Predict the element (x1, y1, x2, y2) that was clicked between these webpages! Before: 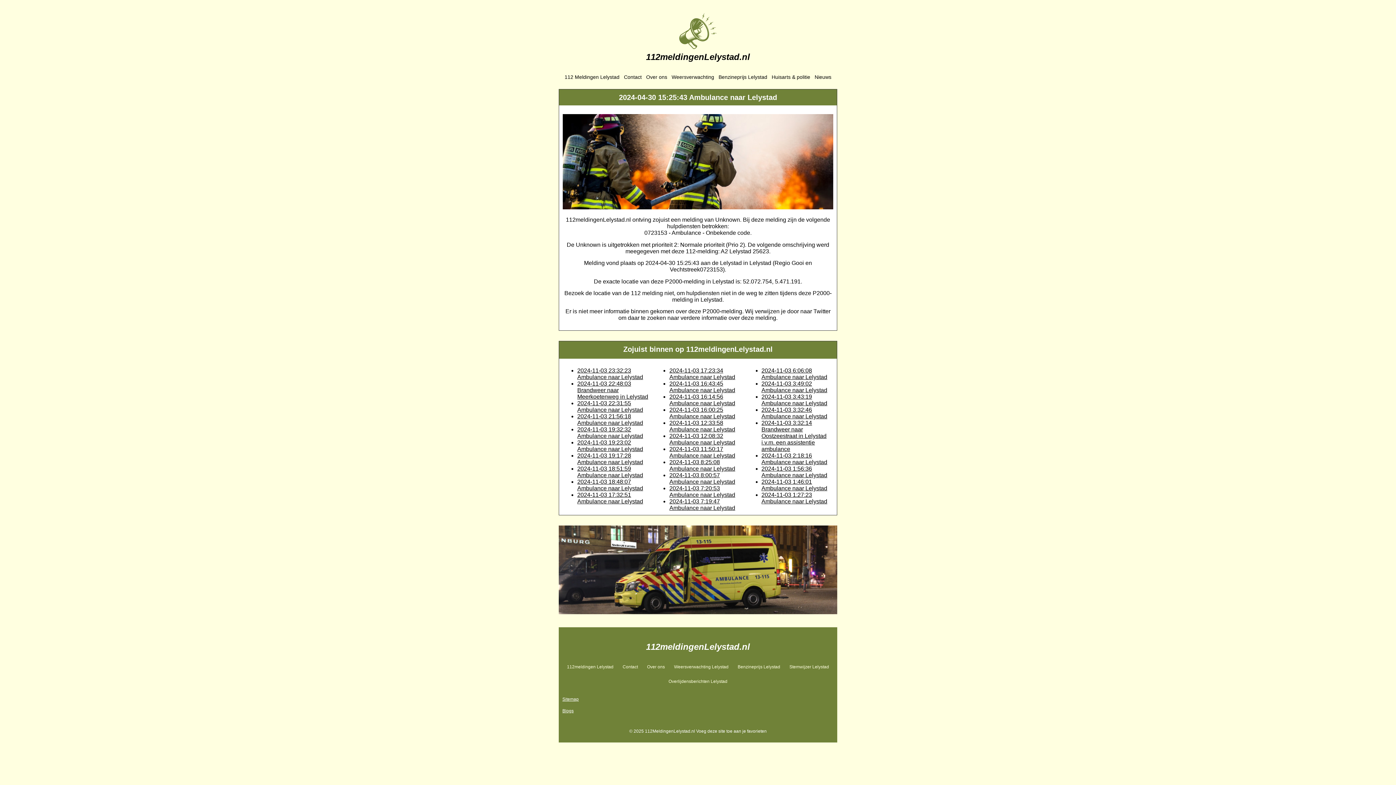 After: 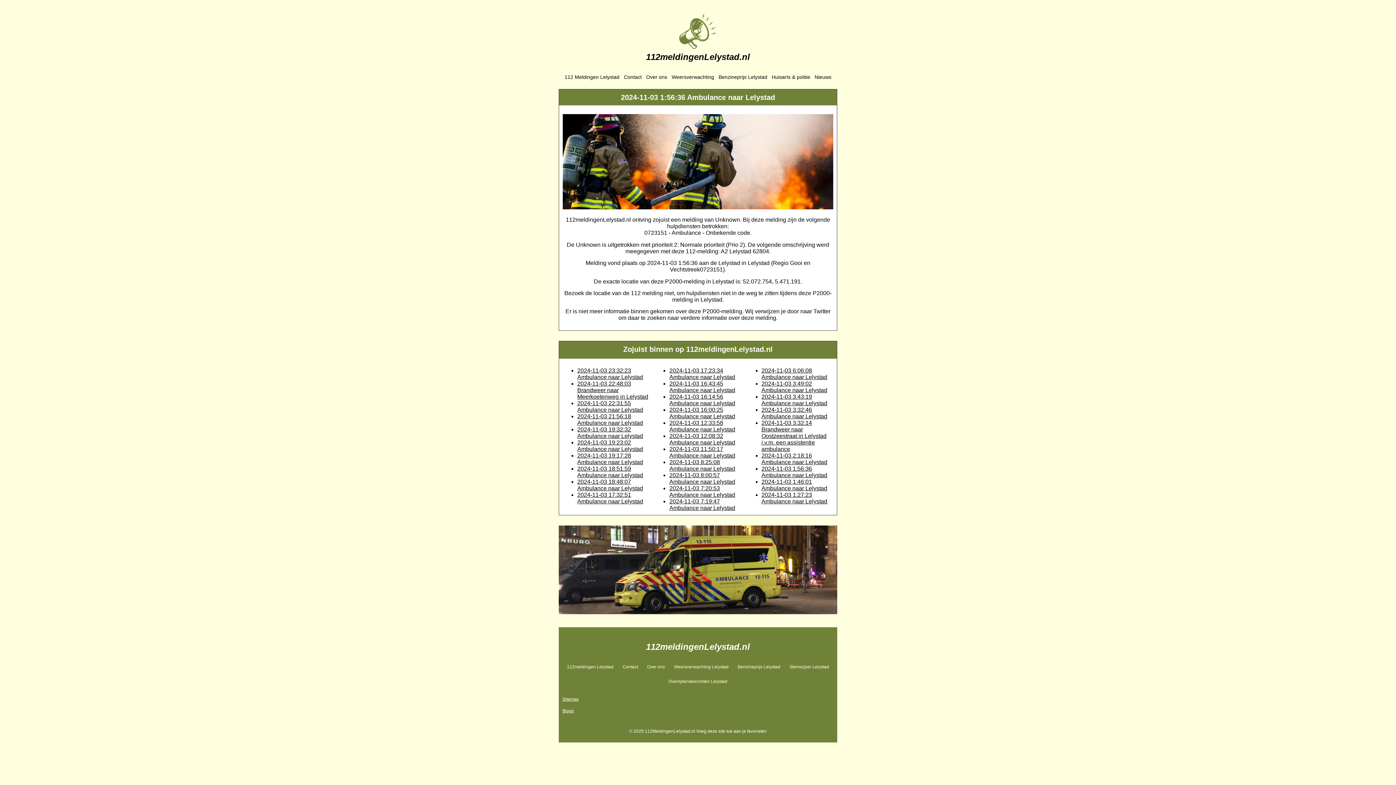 Action: label: 2024-11-03 1:56:36 Ambulance naar Lelystad bbox: (761, 465, 827, 478)